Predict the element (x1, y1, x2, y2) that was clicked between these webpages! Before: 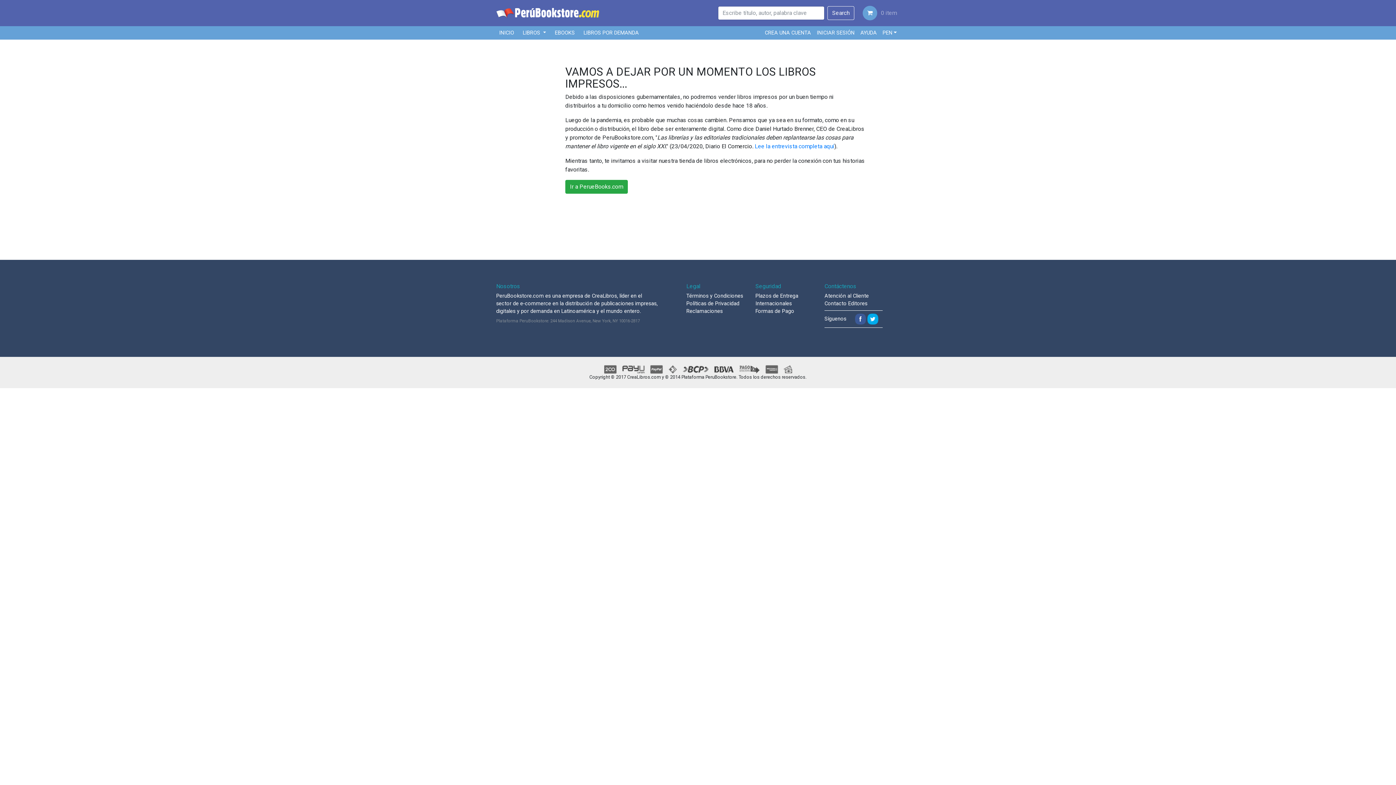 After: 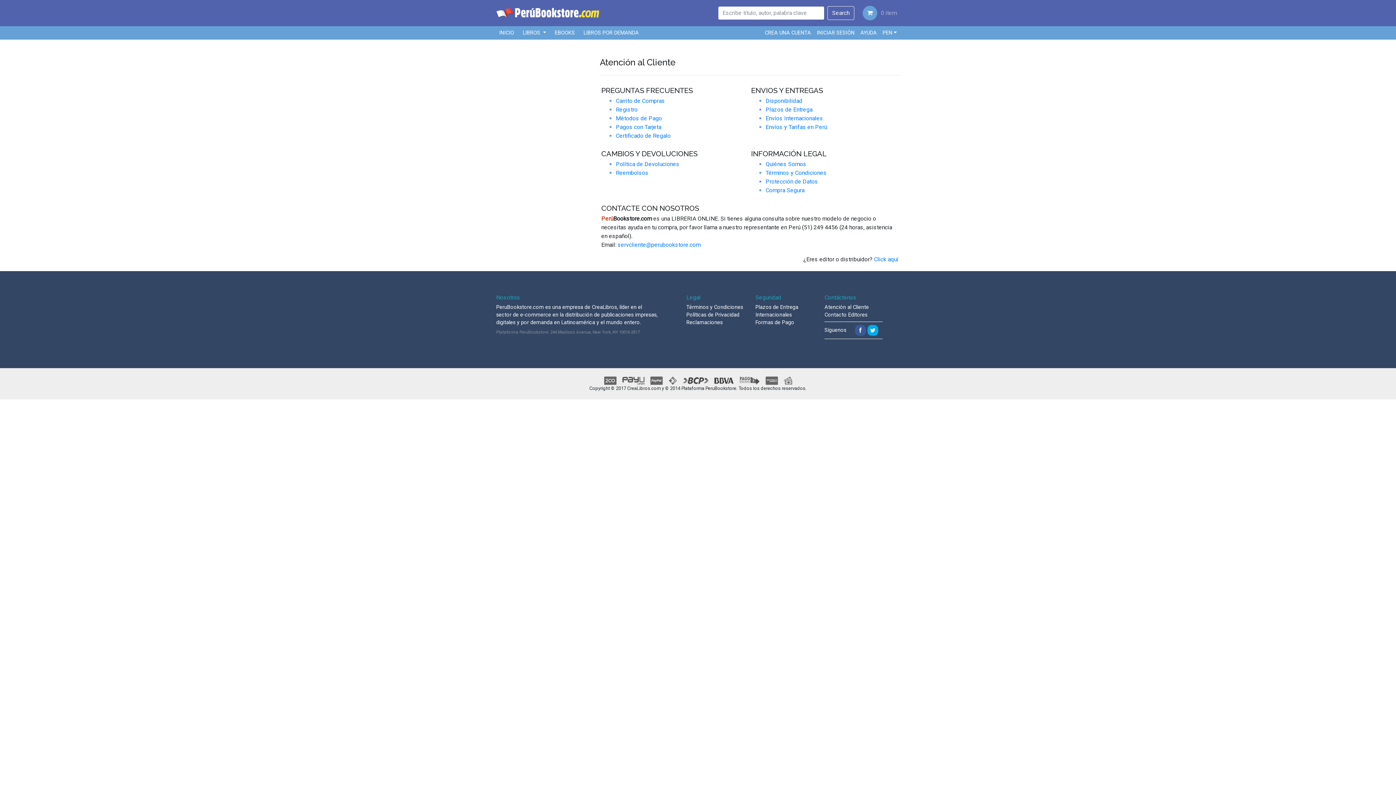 Action: label: AYUDA bbox: (857, 26, 879, 39)